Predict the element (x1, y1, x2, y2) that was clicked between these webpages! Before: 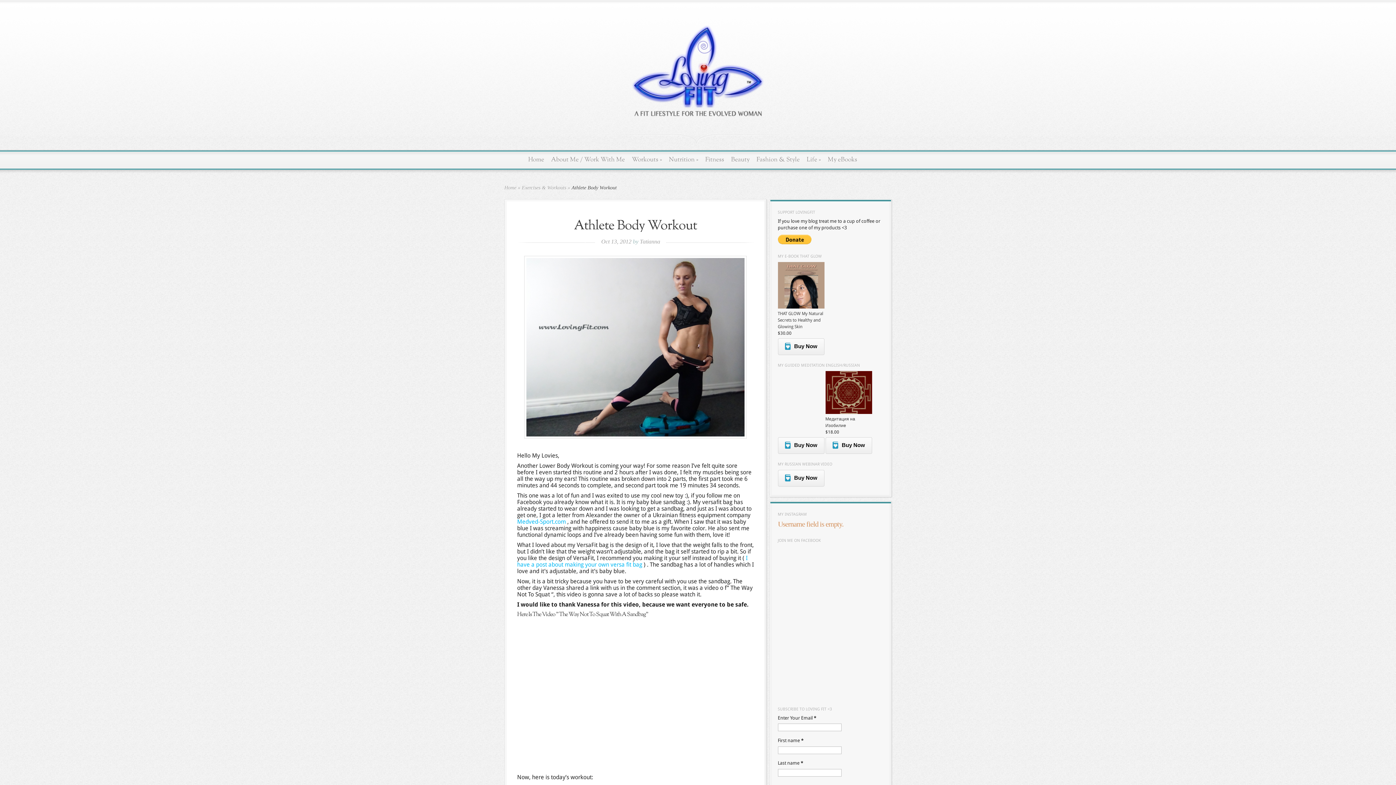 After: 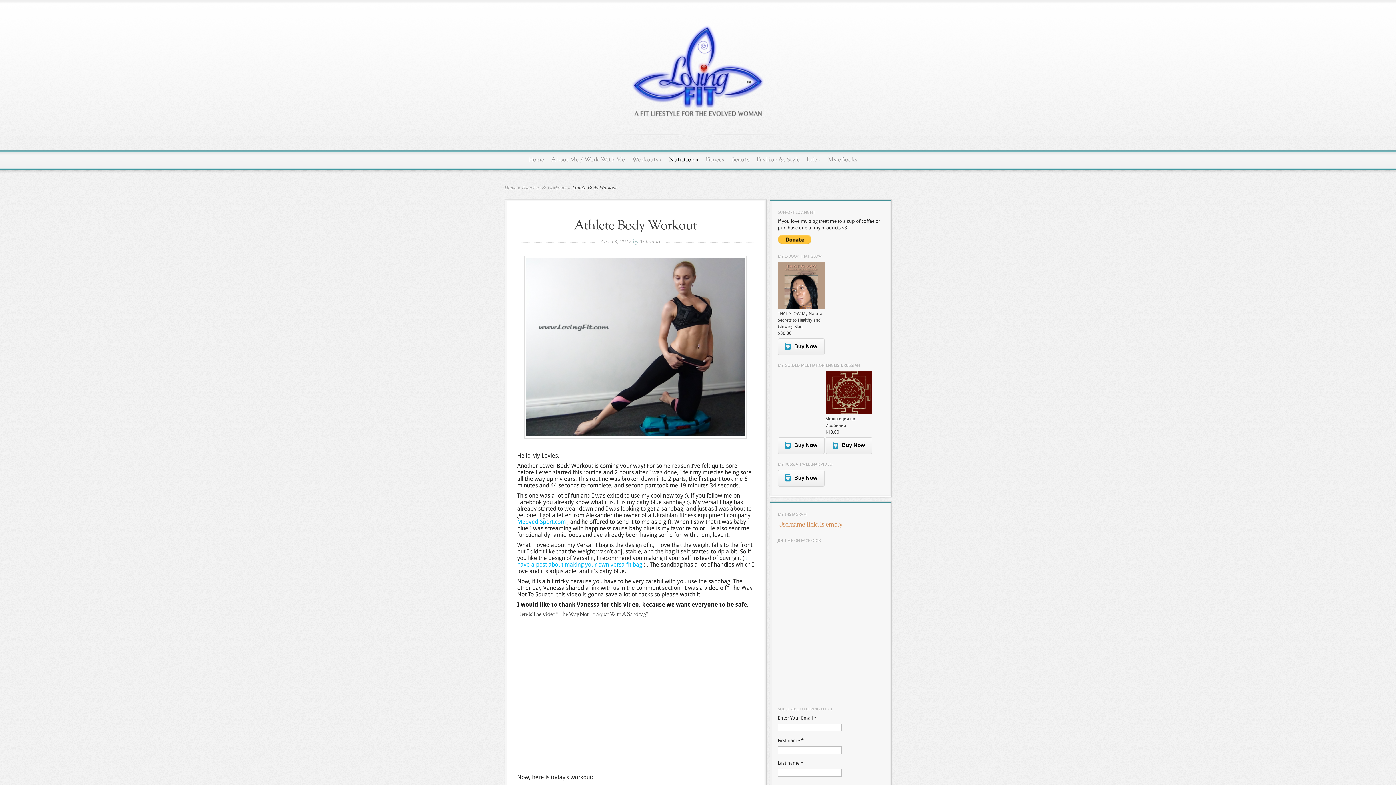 Action: bbox: (666, 151, 700, 169) label: Nutrition »